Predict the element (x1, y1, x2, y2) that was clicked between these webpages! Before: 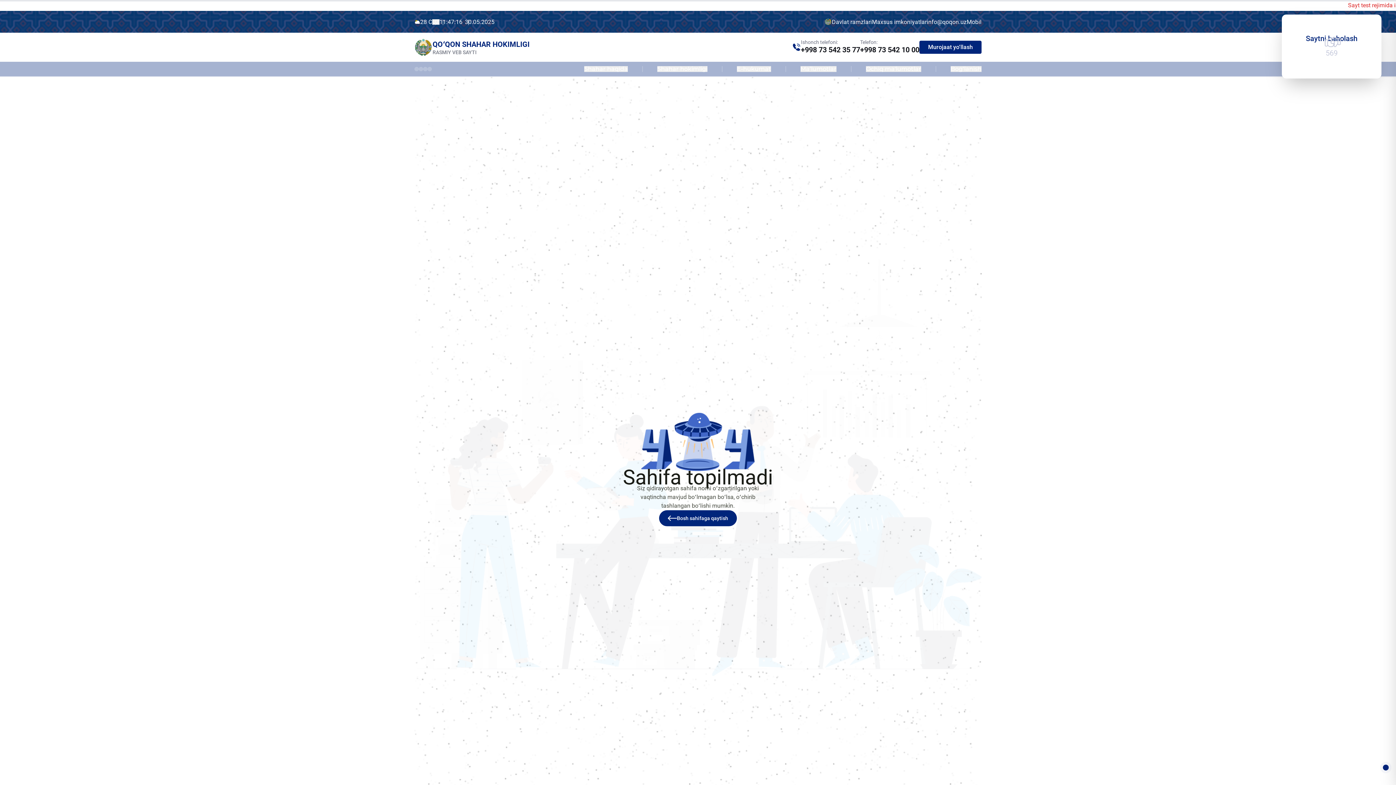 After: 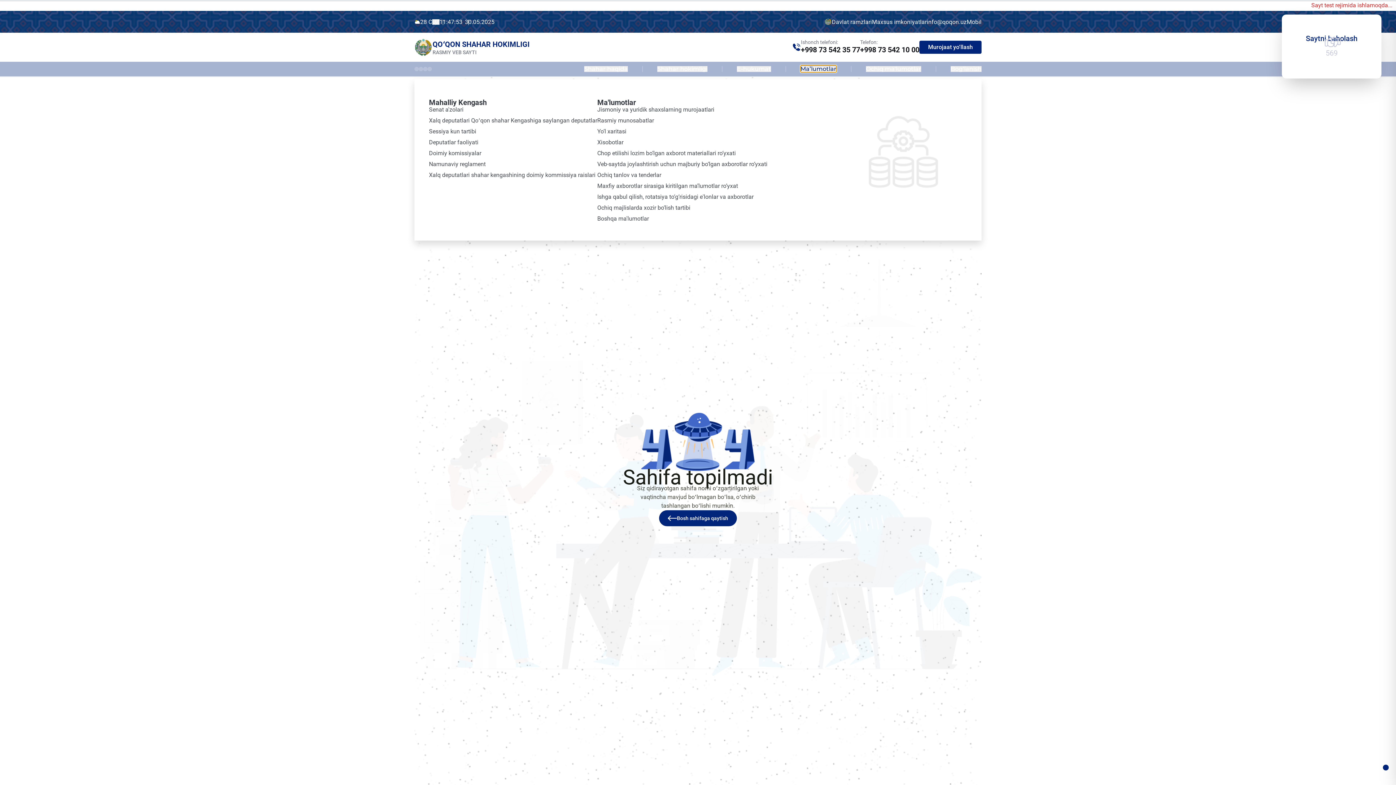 Action: bbox: (800, 66, 836, 72) label: Ma’lumotlar